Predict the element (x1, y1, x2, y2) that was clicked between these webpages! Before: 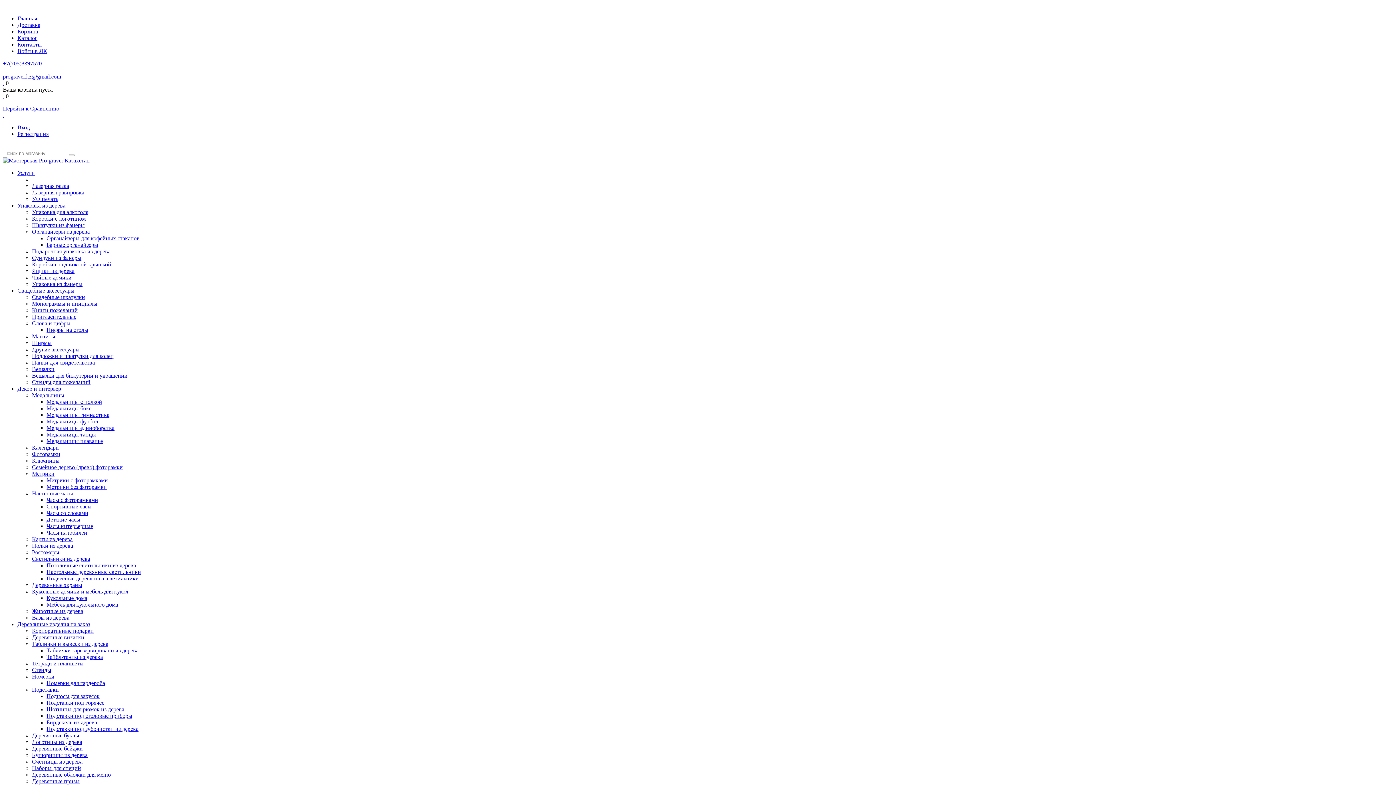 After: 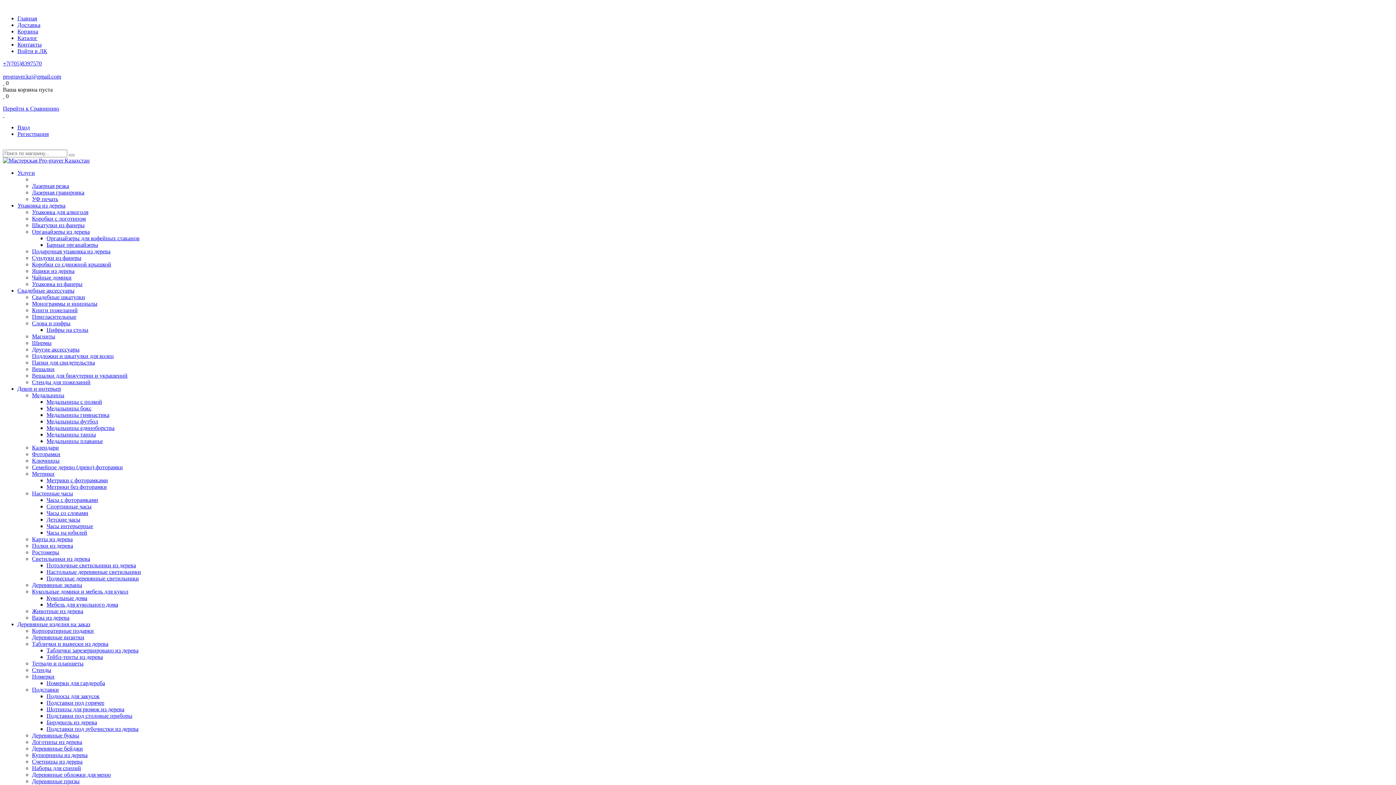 Action: bbox: (32, 536, 72, 542) label: Карты из дерева